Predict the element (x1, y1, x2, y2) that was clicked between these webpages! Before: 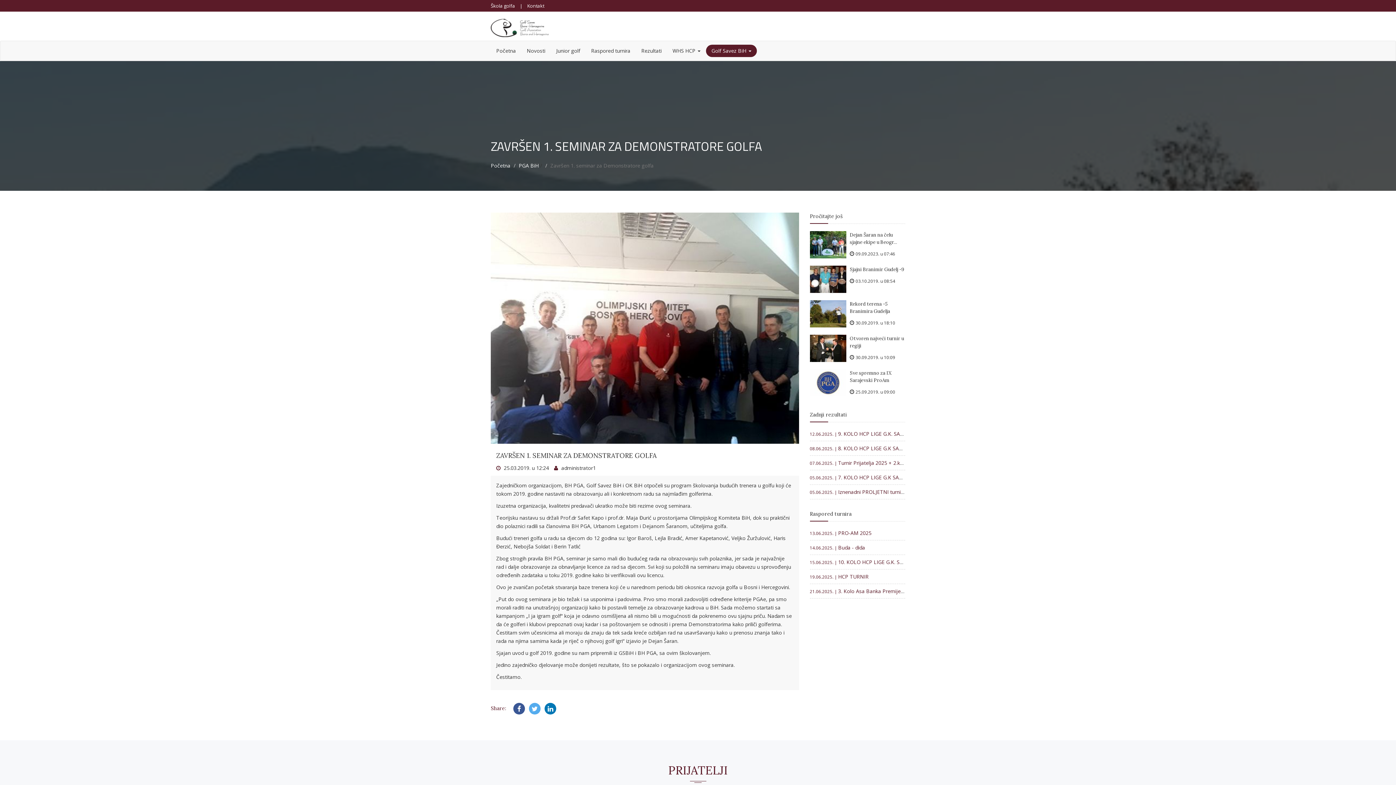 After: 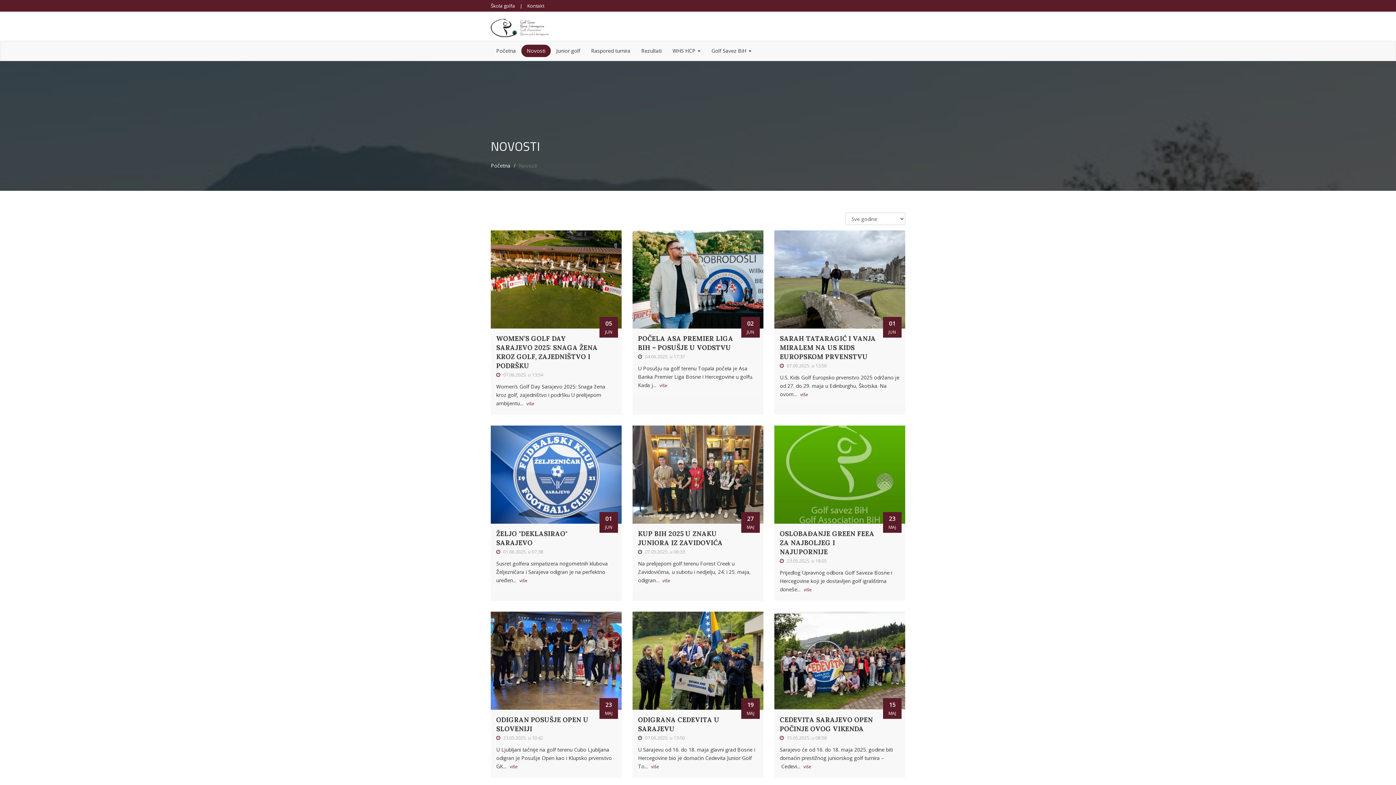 Action: label: Novosti bbox: (521, 44, 550, 57)